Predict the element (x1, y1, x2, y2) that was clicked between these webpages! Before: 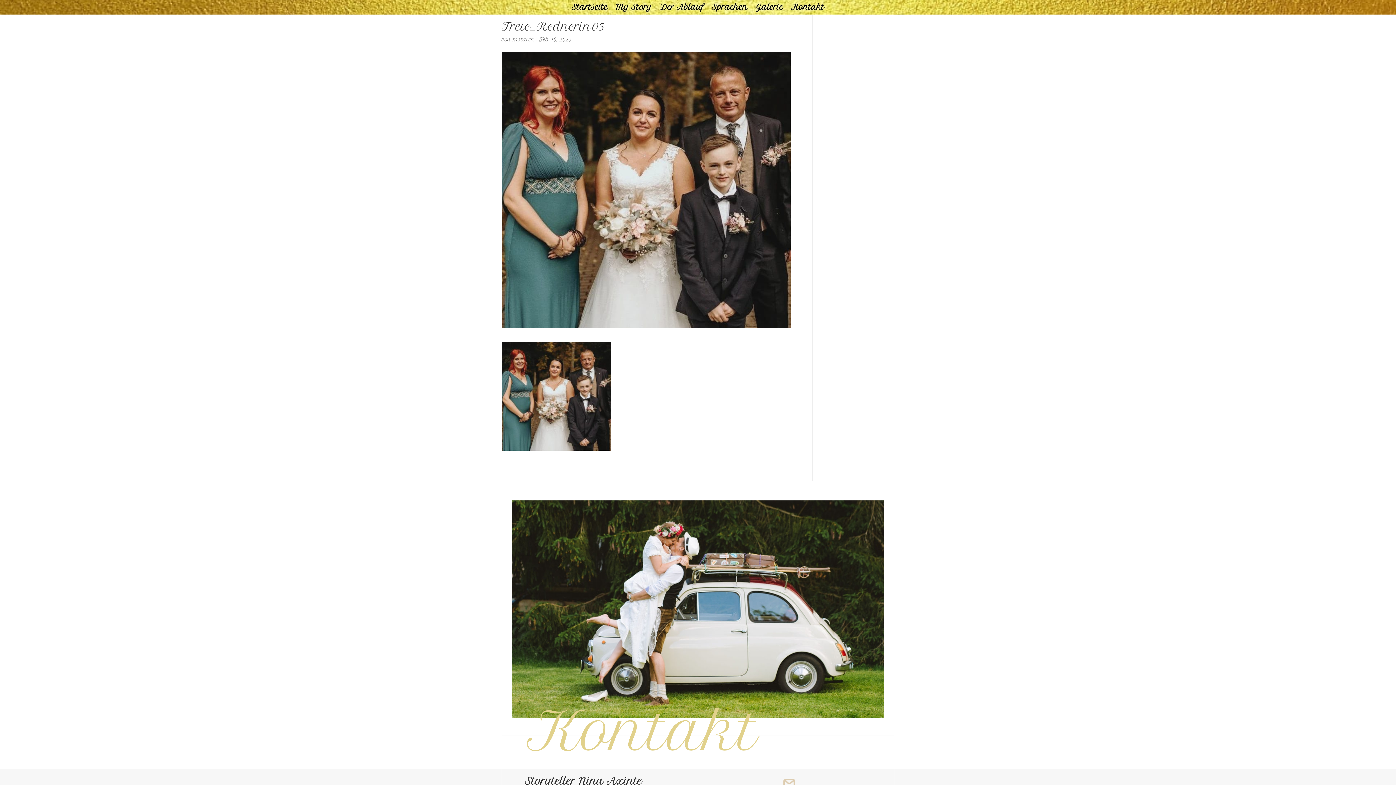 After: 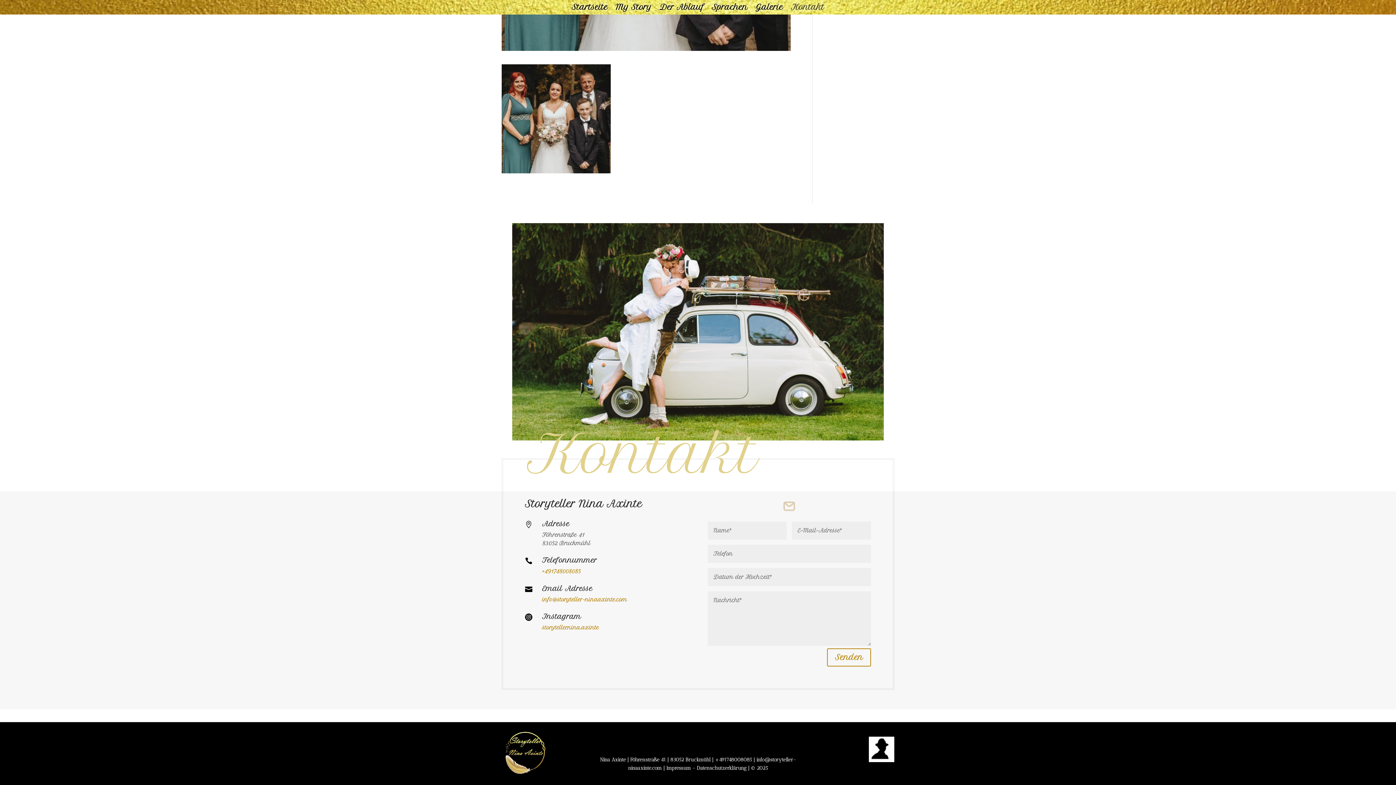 Action: label: Kontakt bbox: (791, 4, 824, 12)